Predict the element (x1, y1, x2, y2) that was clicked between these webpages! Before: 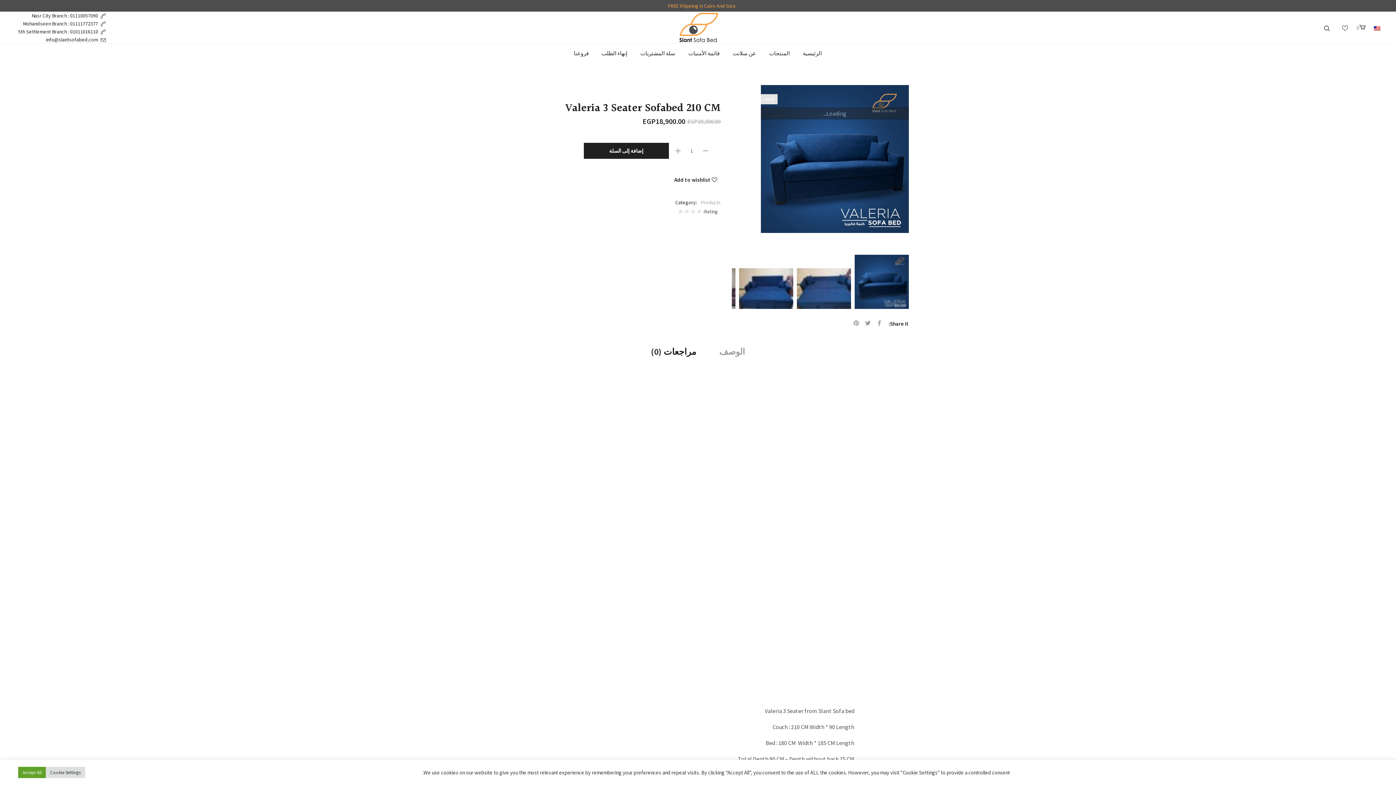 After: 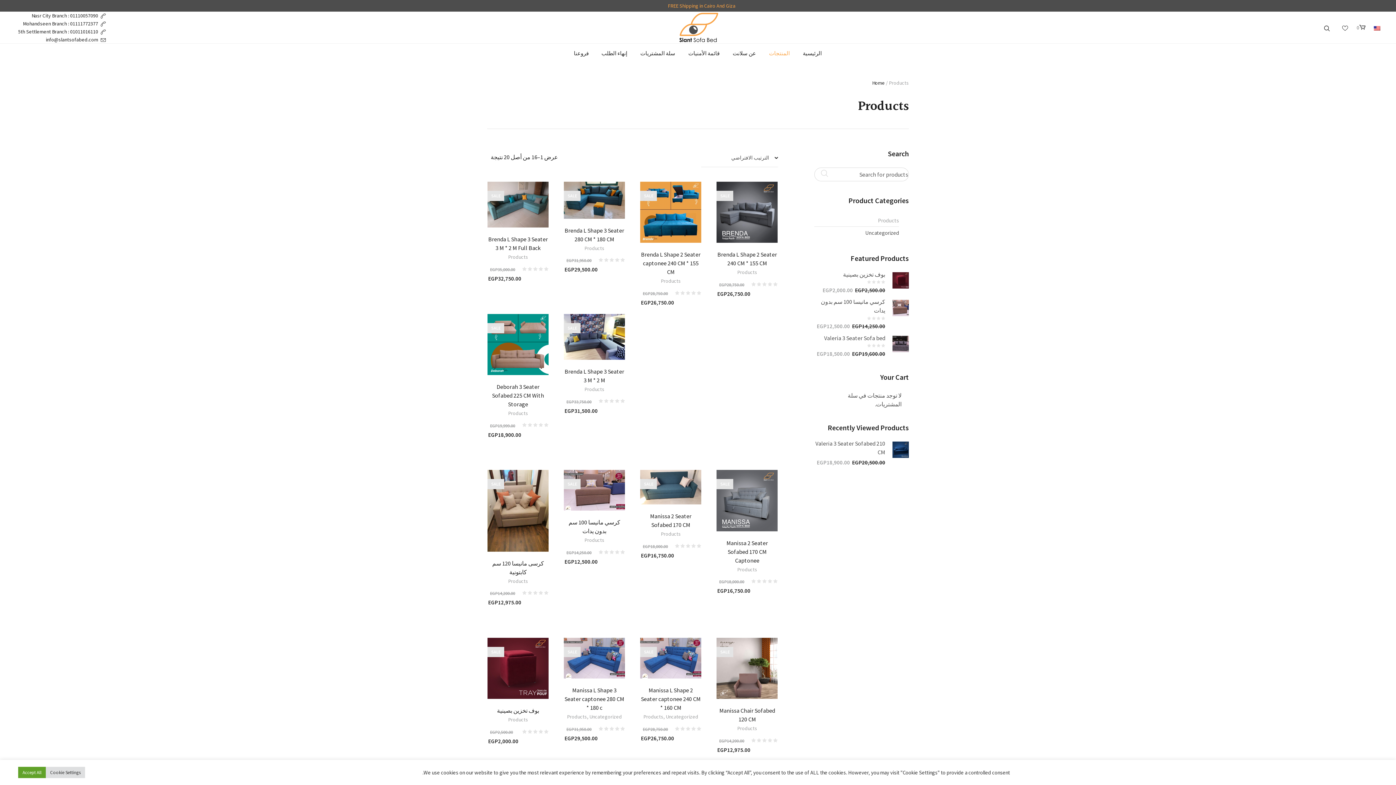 Action: bbox: (701, 199, 721, 205) label: Products